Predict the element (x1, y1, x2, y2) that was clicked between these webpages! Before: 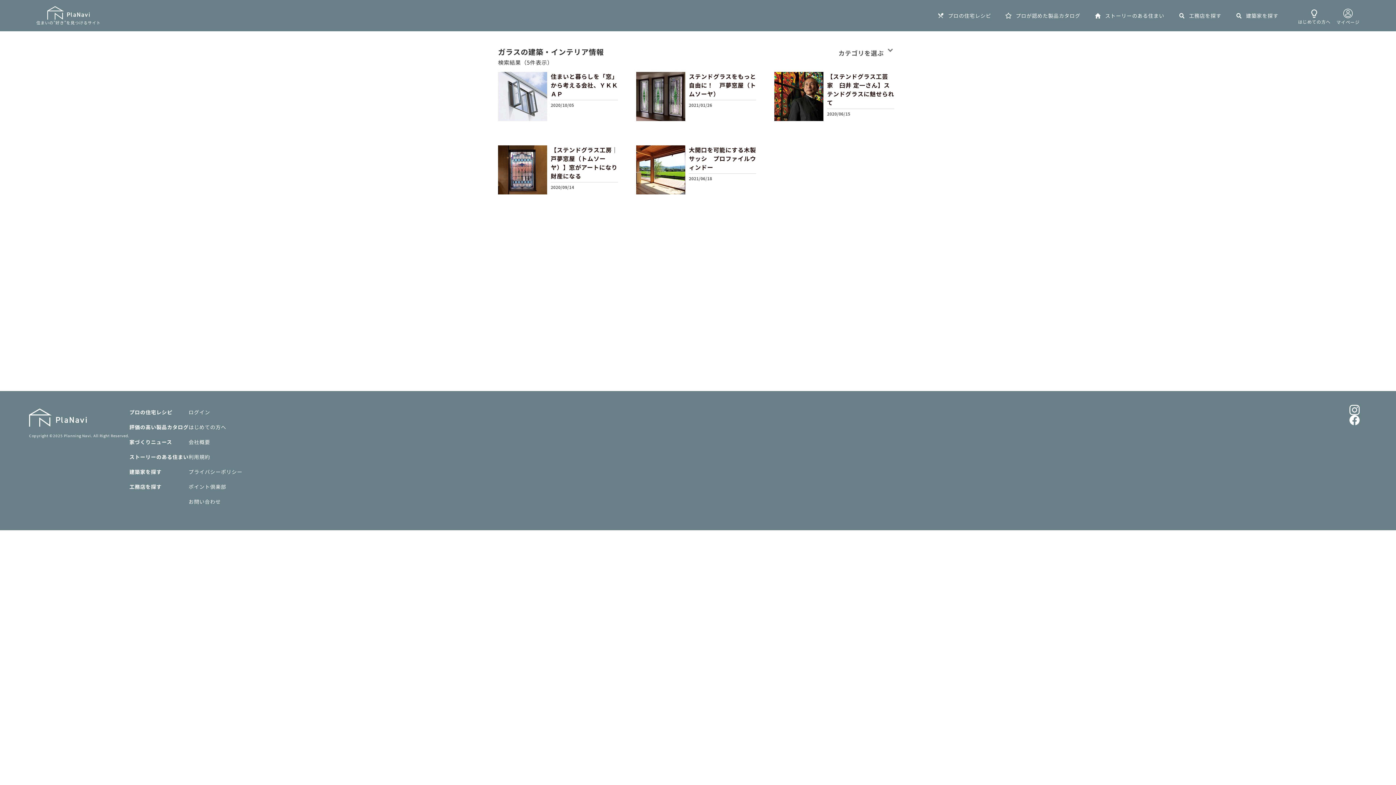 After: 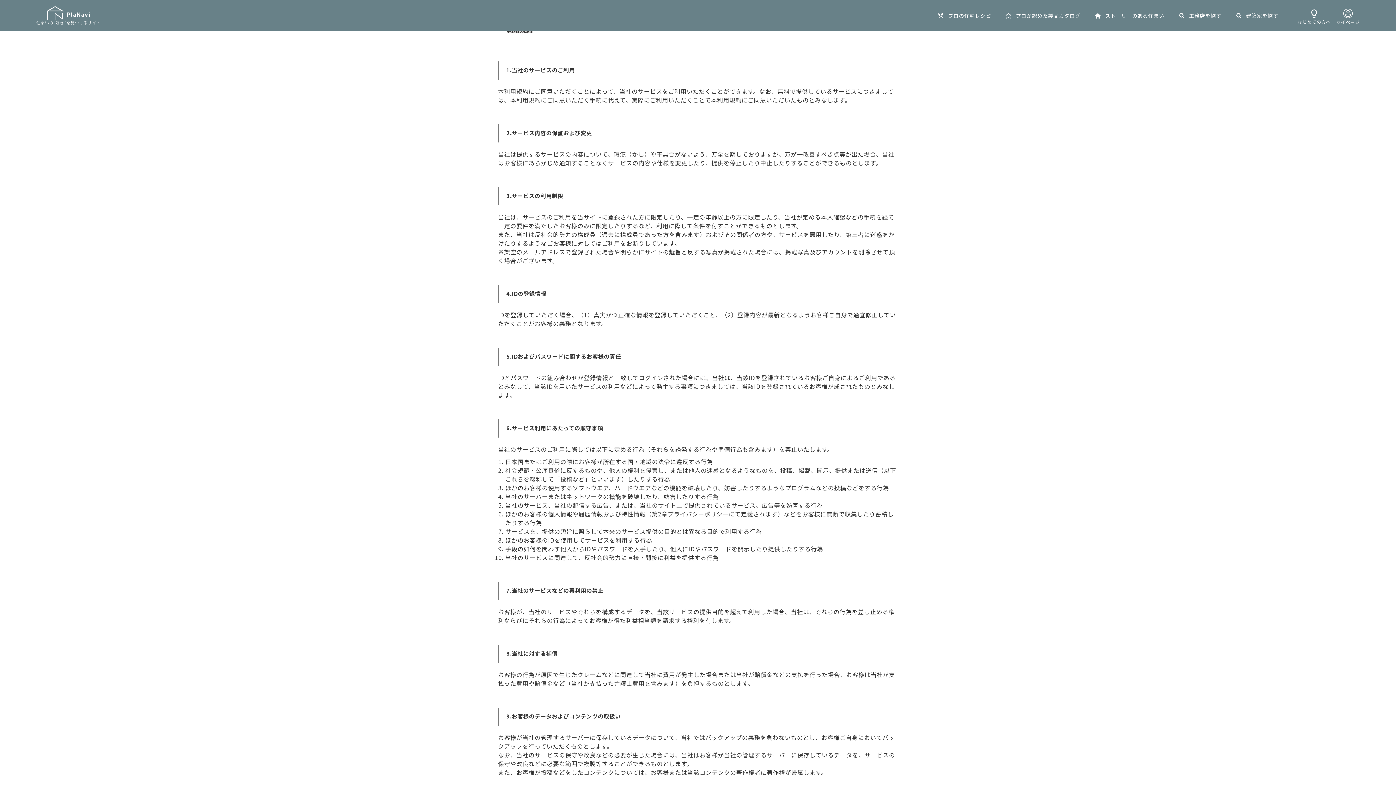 Action: bbox: (188, 453, 210, 460) label: 利用規約